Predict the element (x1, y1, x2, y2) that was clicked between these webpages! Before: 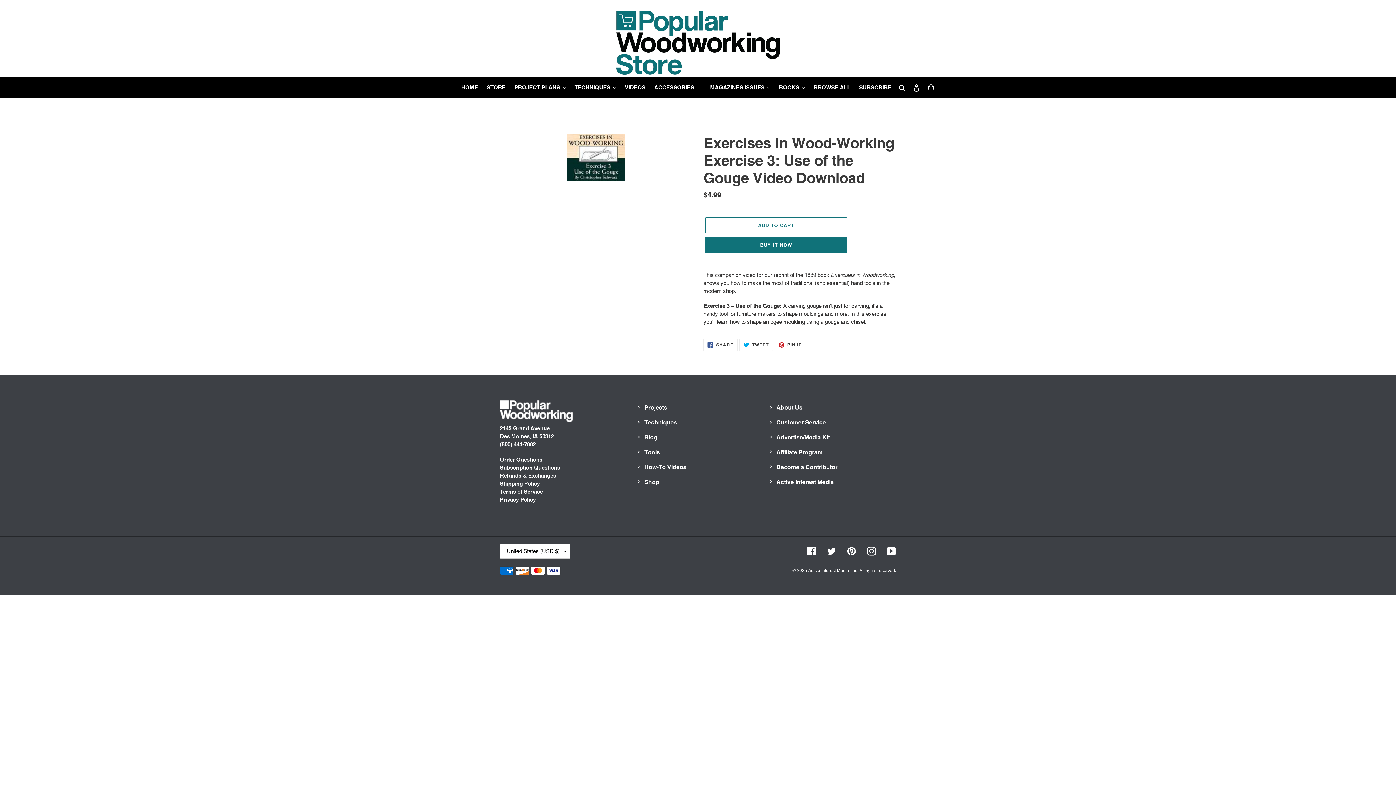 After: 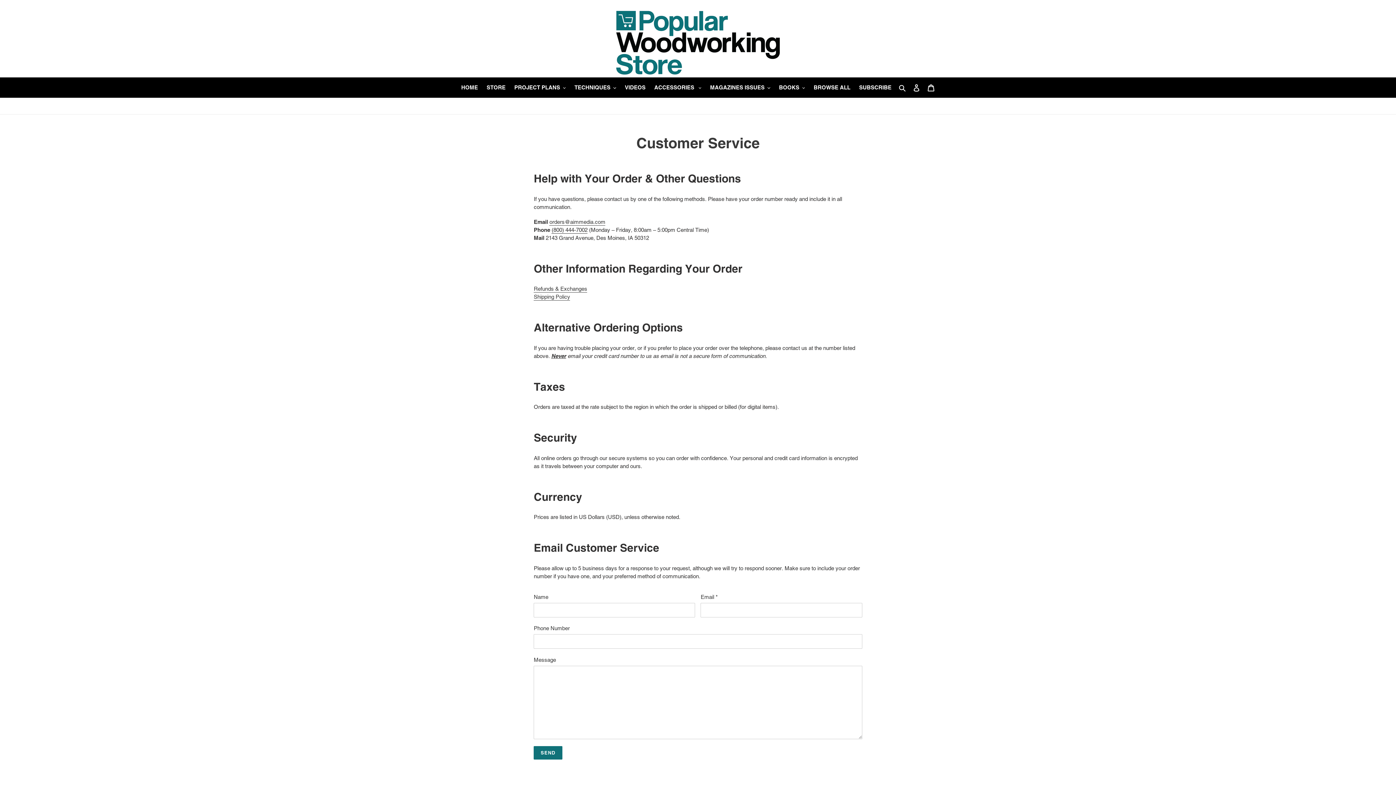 Action: label: Customer Service bbox: (776, 419, 826, 426)